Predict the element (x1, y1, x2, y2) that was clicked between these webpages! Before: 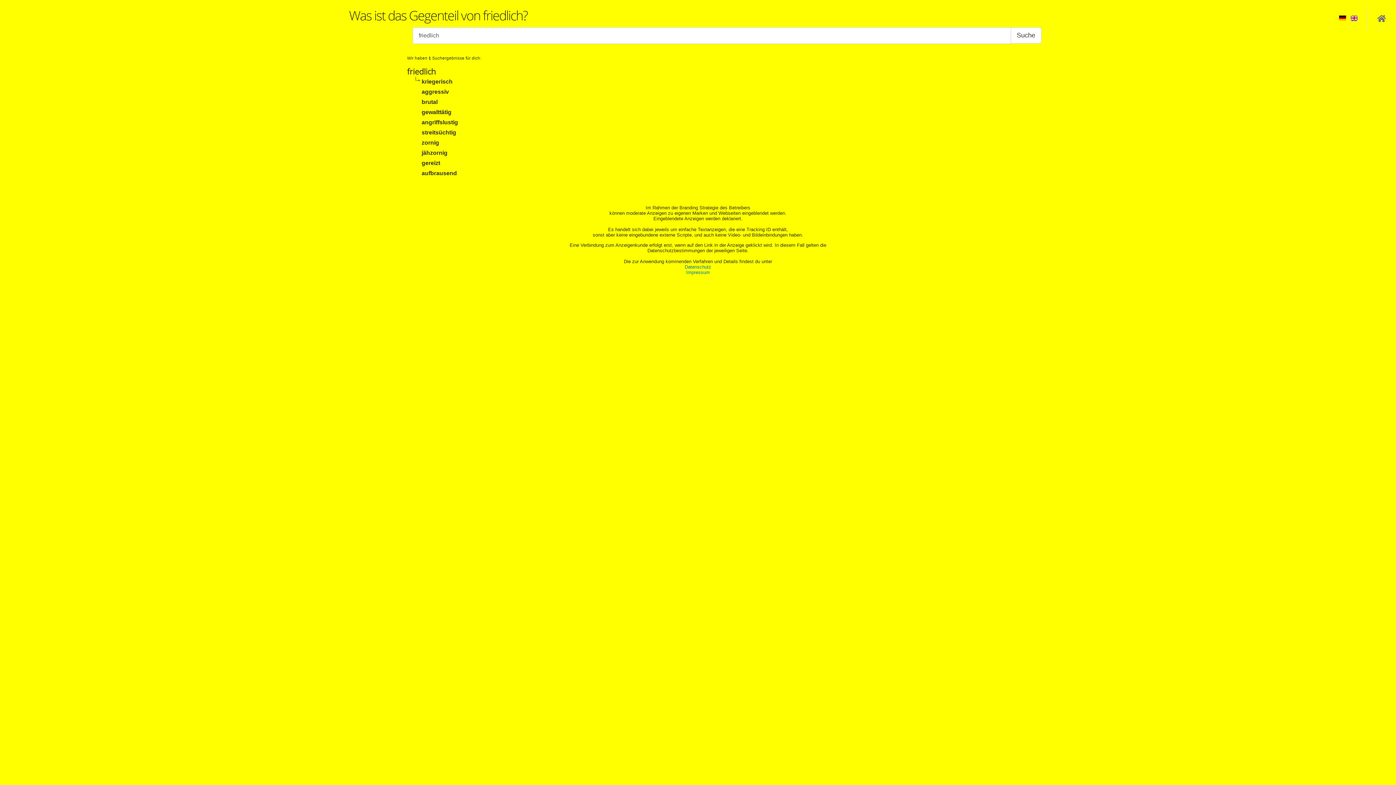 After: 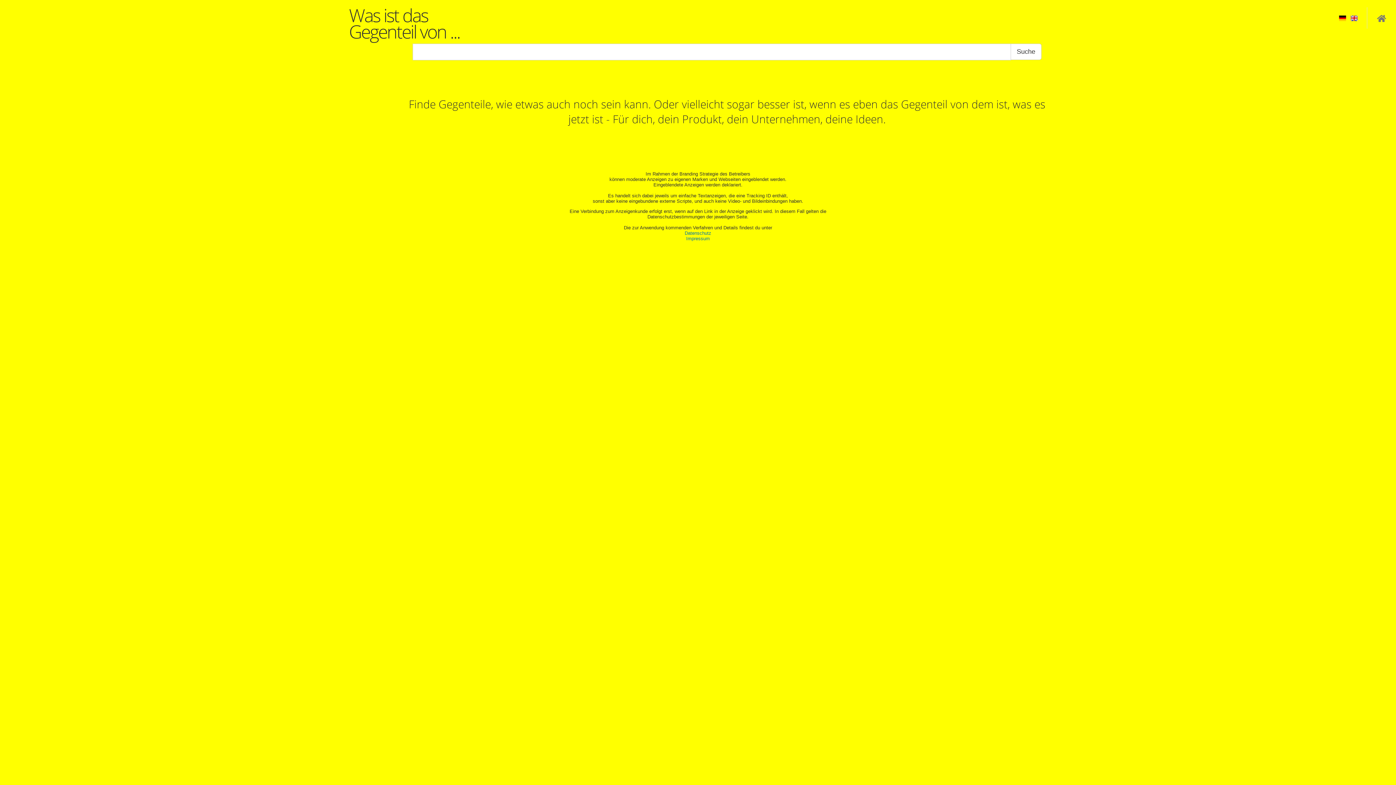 Action: bbox: (1338, 9, 1349, 29)